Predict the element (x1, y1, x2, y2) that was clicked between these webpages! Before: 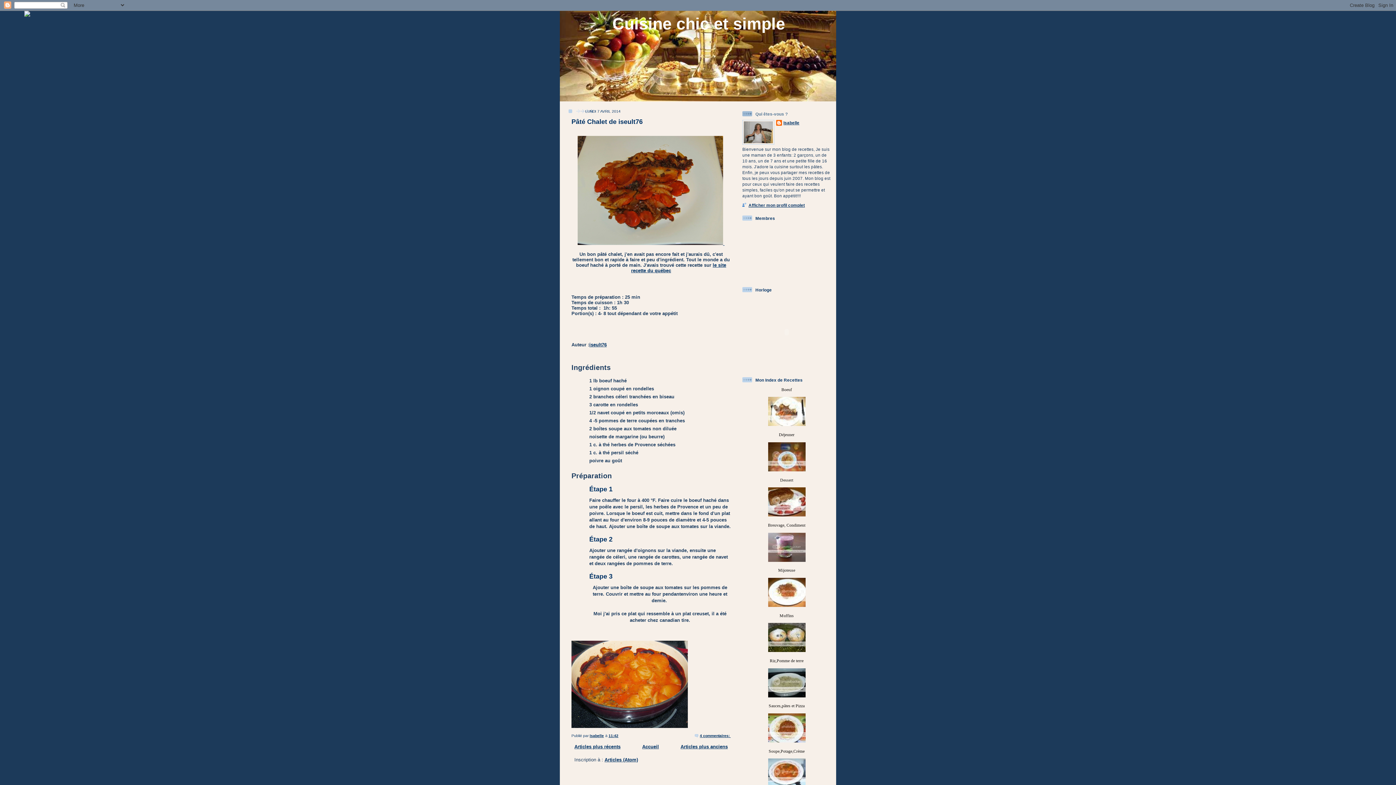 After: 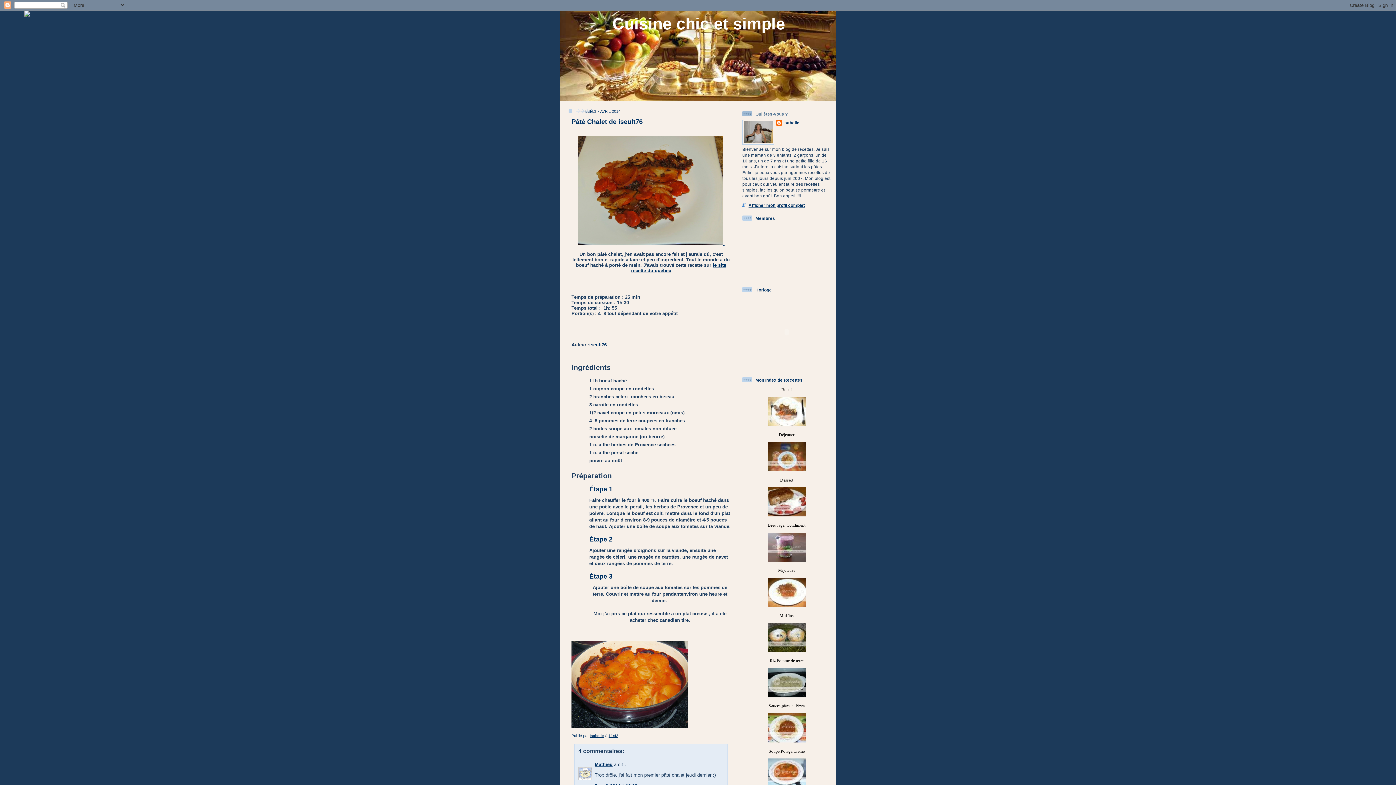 Action: bbox: (608, 734, 618, 738) label: 11:42